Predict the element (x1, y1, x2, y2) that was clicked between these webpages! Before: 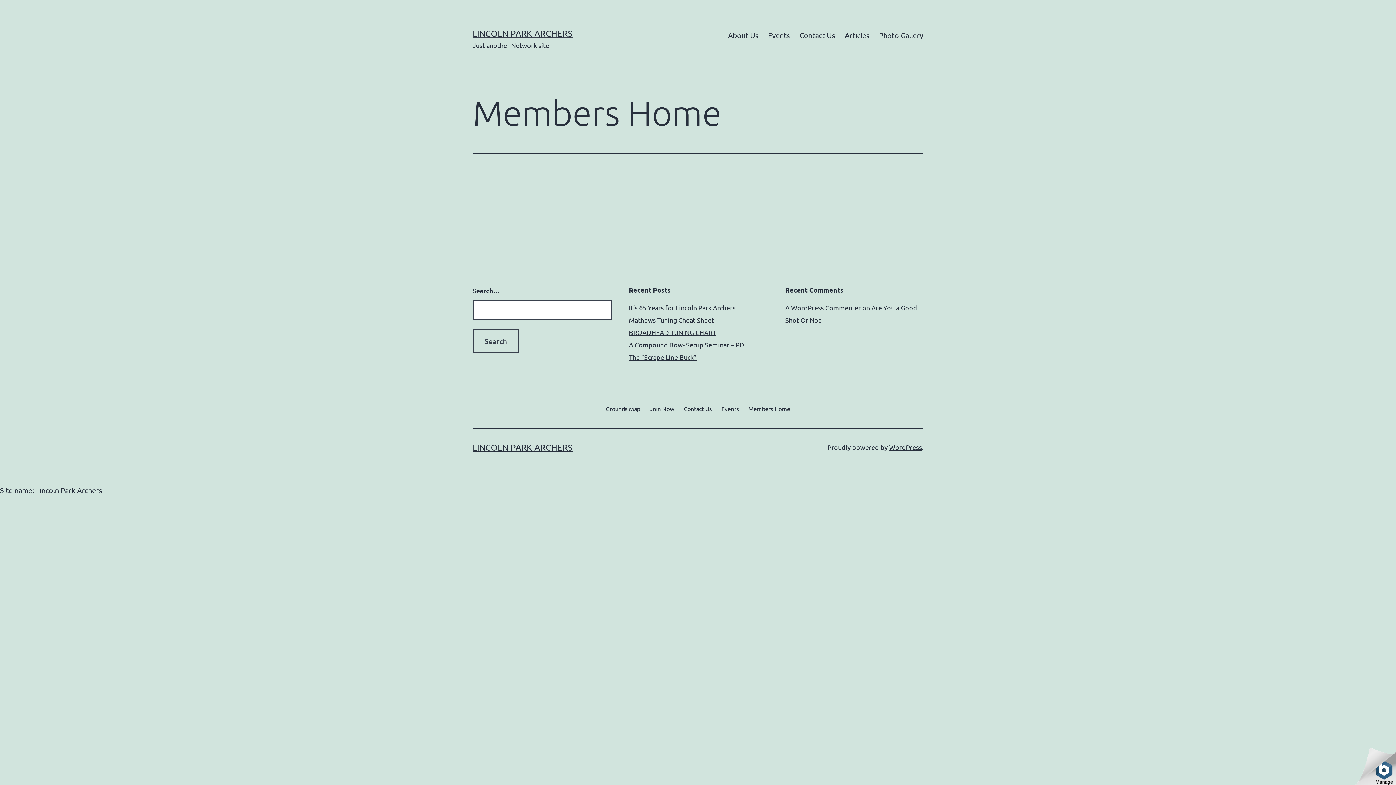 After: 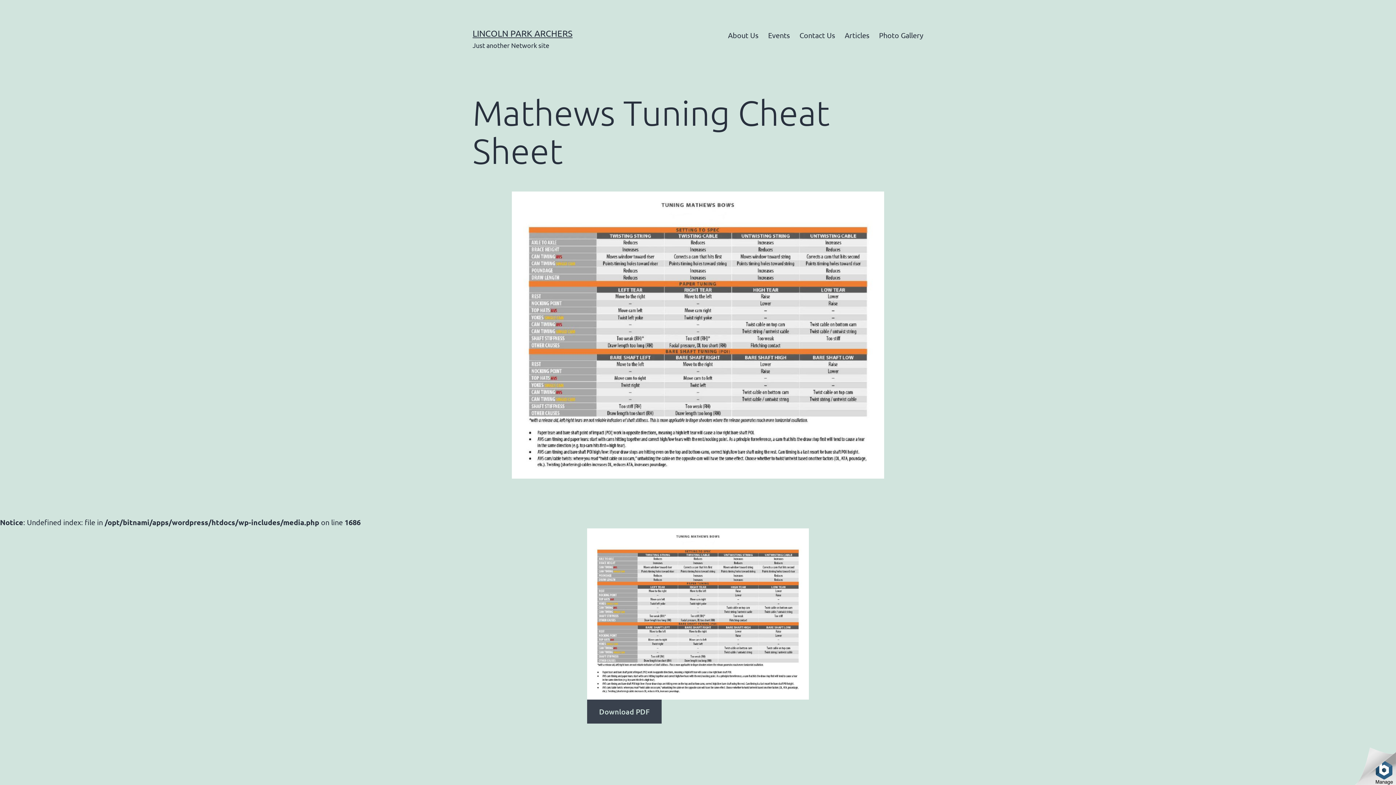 Action: label: Mathews Tuning Cheat Sheet bbox: (629, 316, 714, 324)